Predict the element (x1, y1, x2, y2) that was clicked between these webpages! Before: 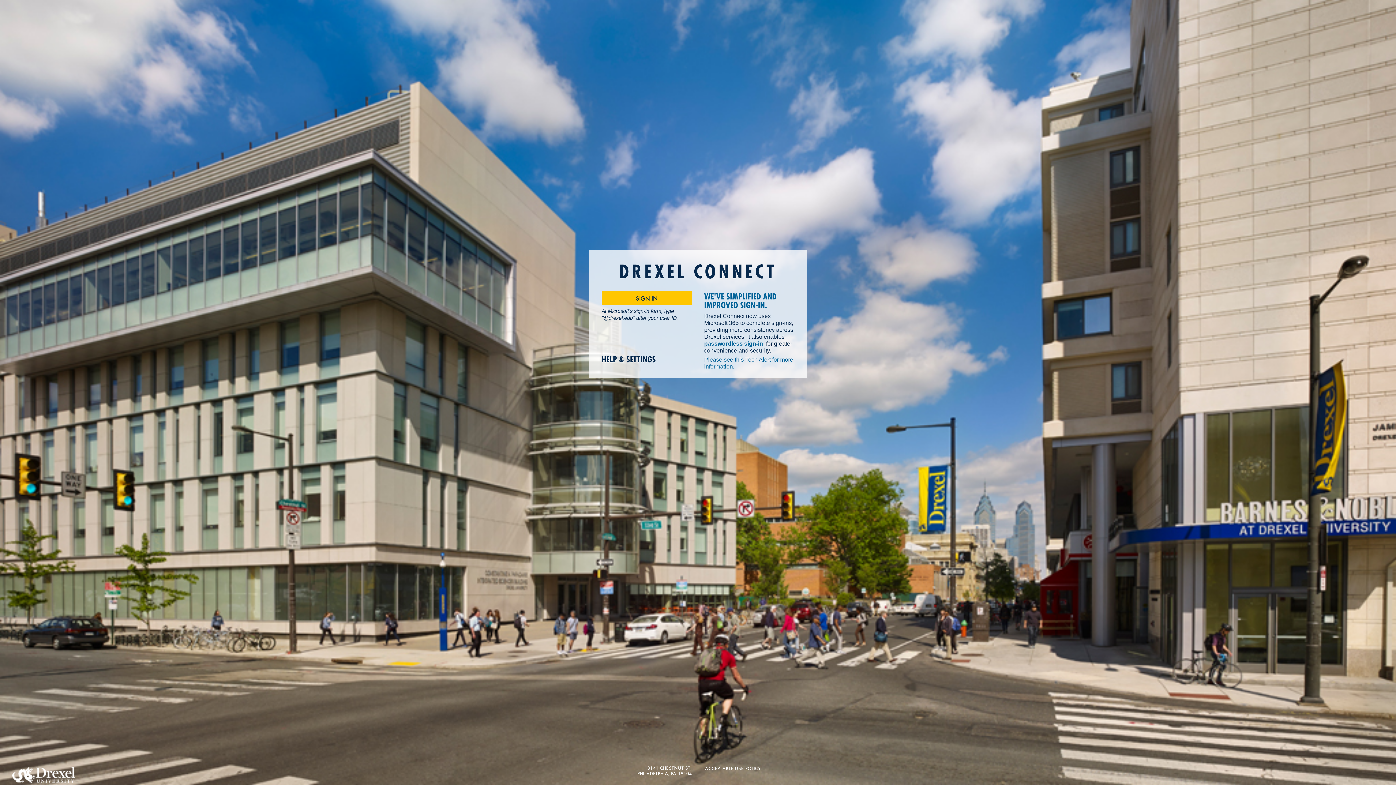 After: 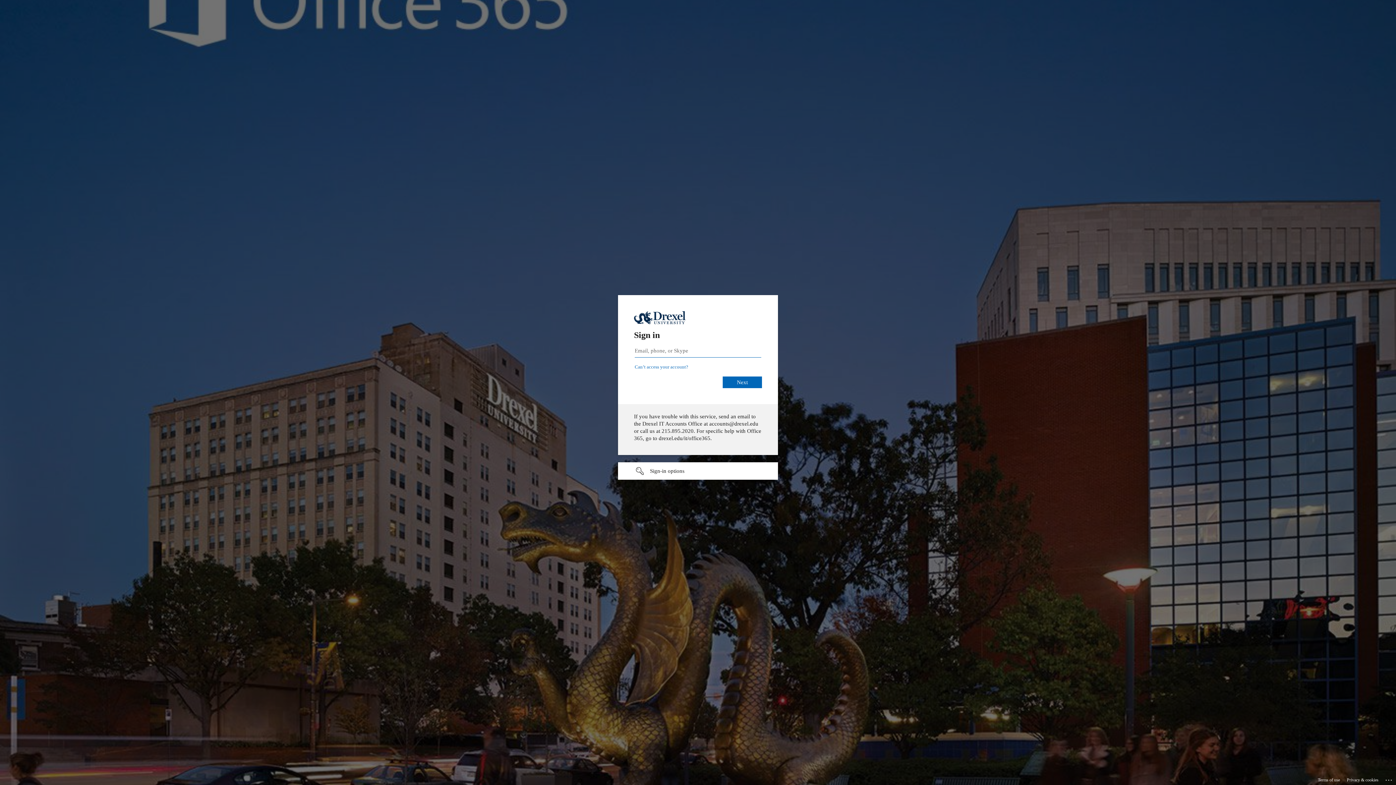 Action: bbox: (601, 291, 692, 305) label: SIGN IN